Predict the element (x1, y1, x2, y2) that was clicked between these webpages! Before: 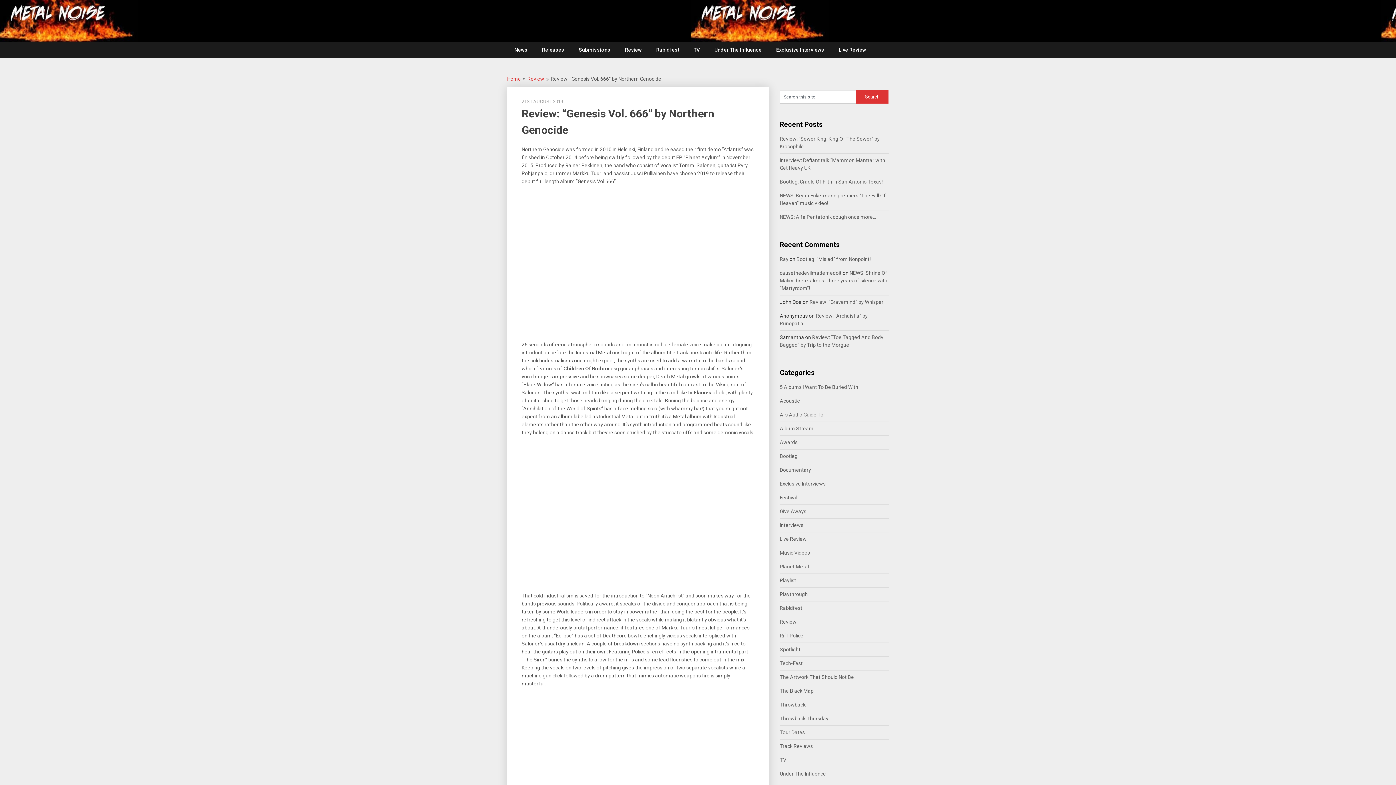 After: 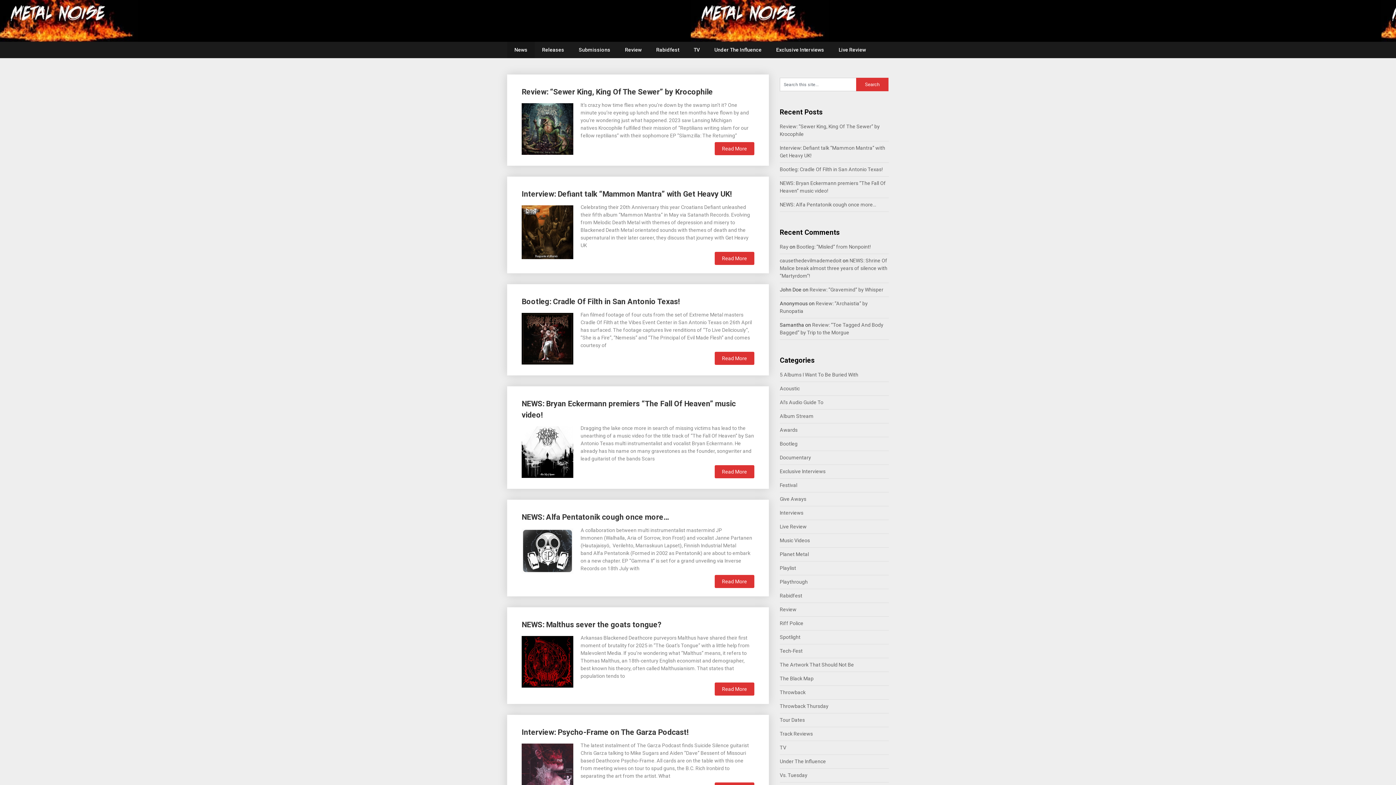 Action: bbox: (507, 41, 534, 58) label: News